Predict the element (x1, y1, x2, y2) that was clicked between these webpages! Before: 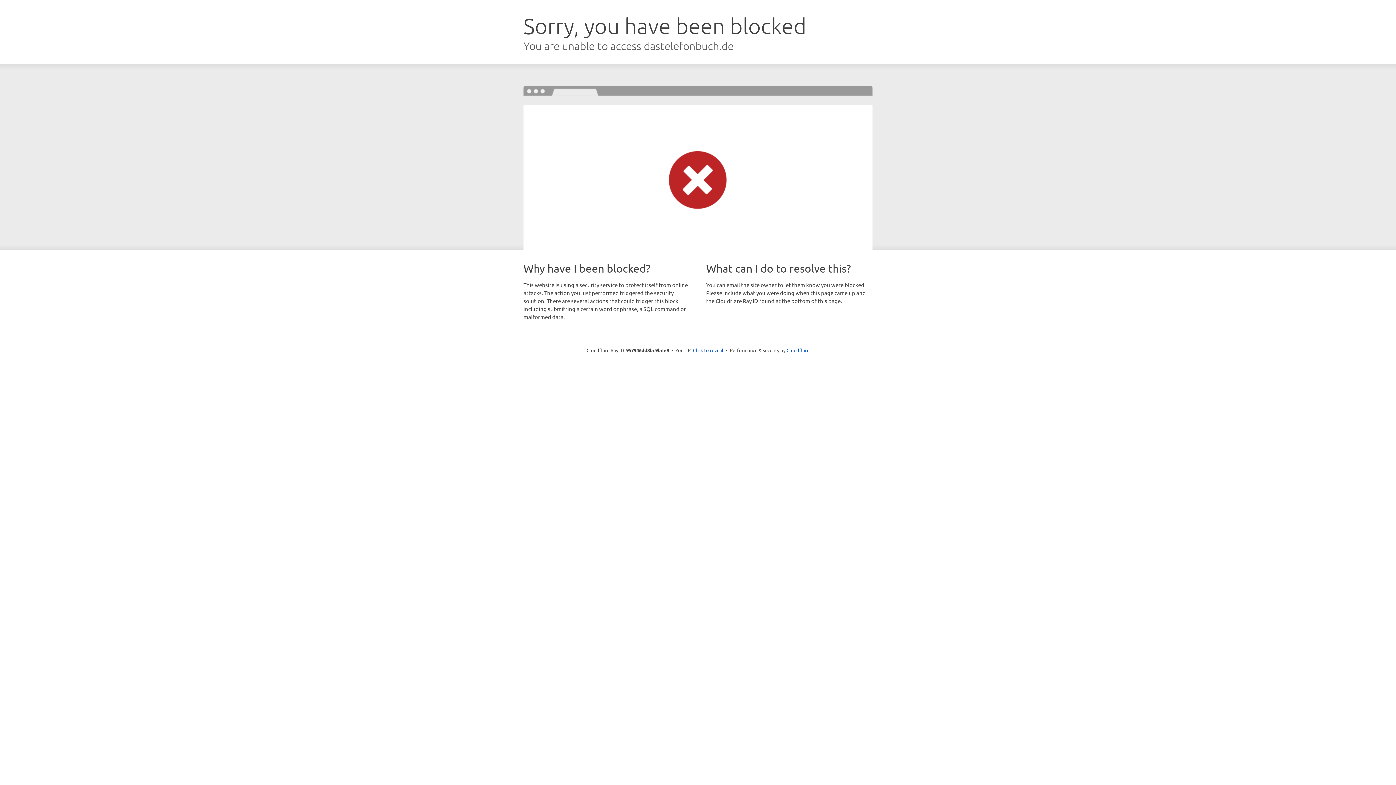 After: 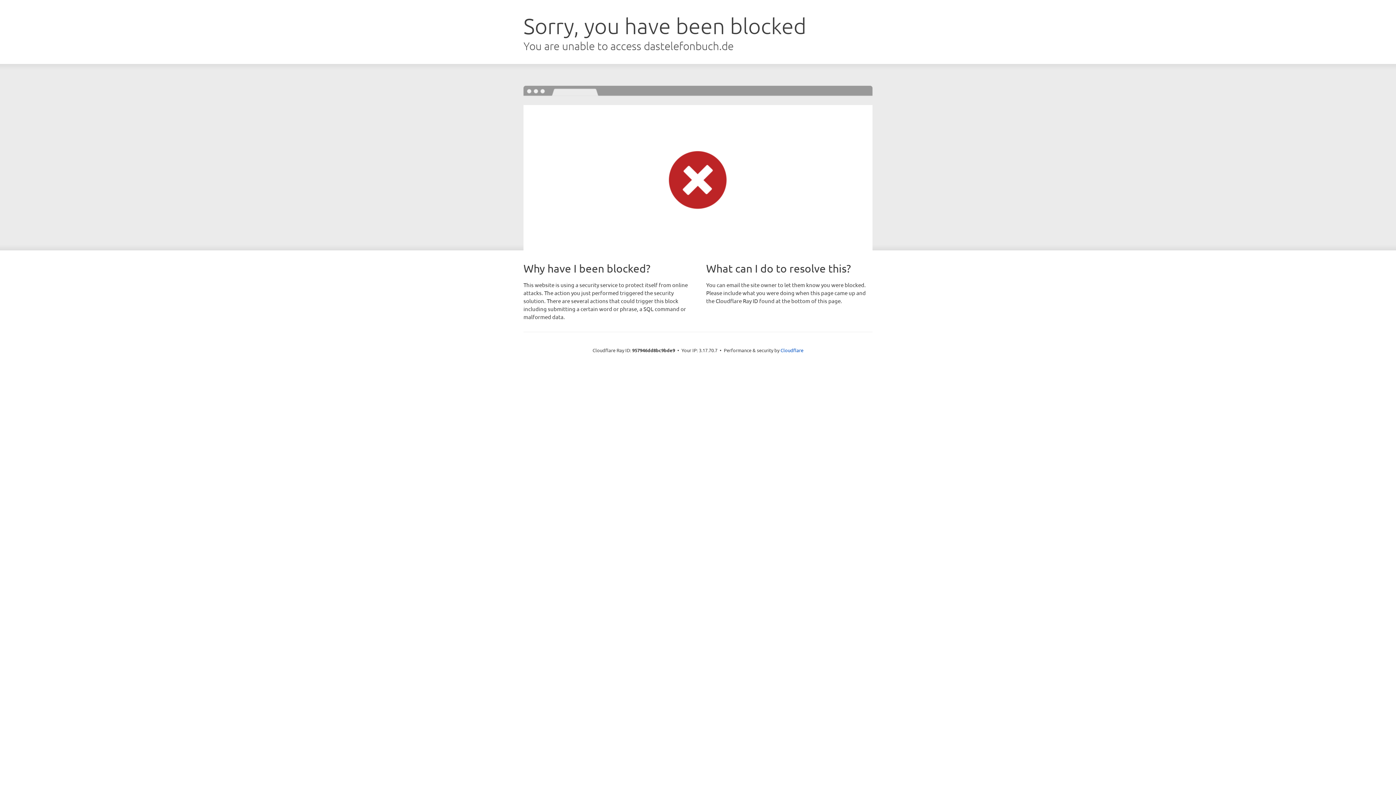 Action: bbox: (693, 346, 723, 353) label: Click to reveal